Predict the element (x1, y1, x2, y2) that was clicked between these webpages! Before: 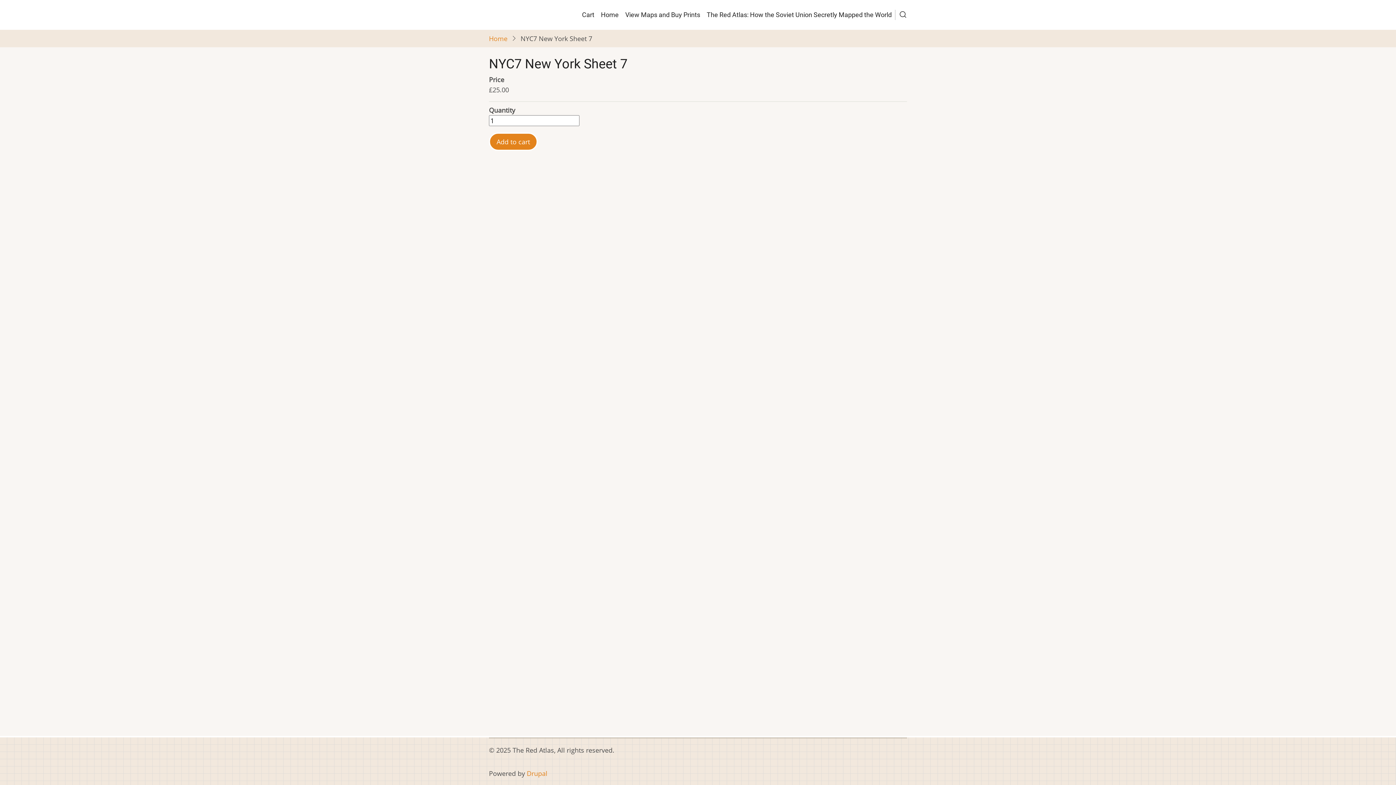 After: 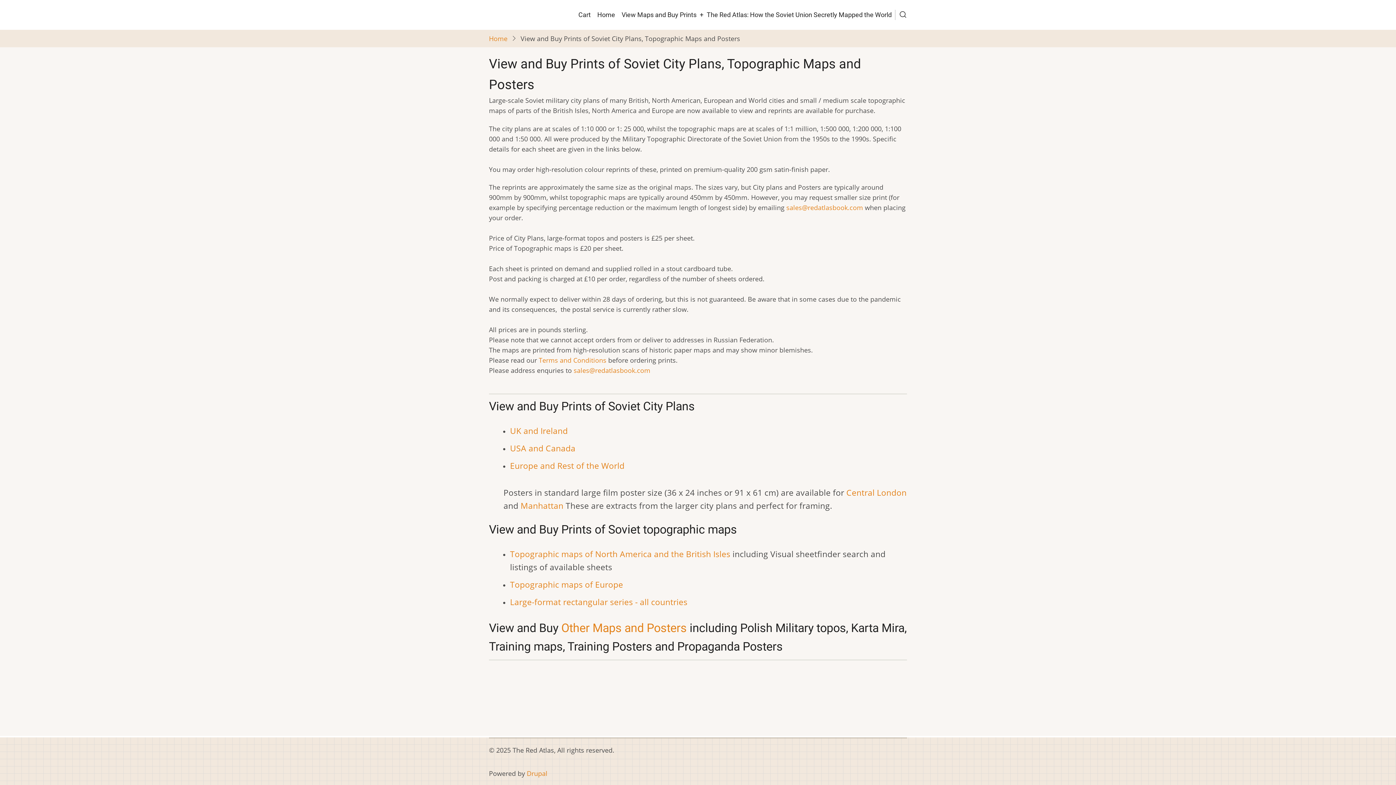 Action: bbox: (622, 6, 703, 23) label: View Maps and Buy Prints